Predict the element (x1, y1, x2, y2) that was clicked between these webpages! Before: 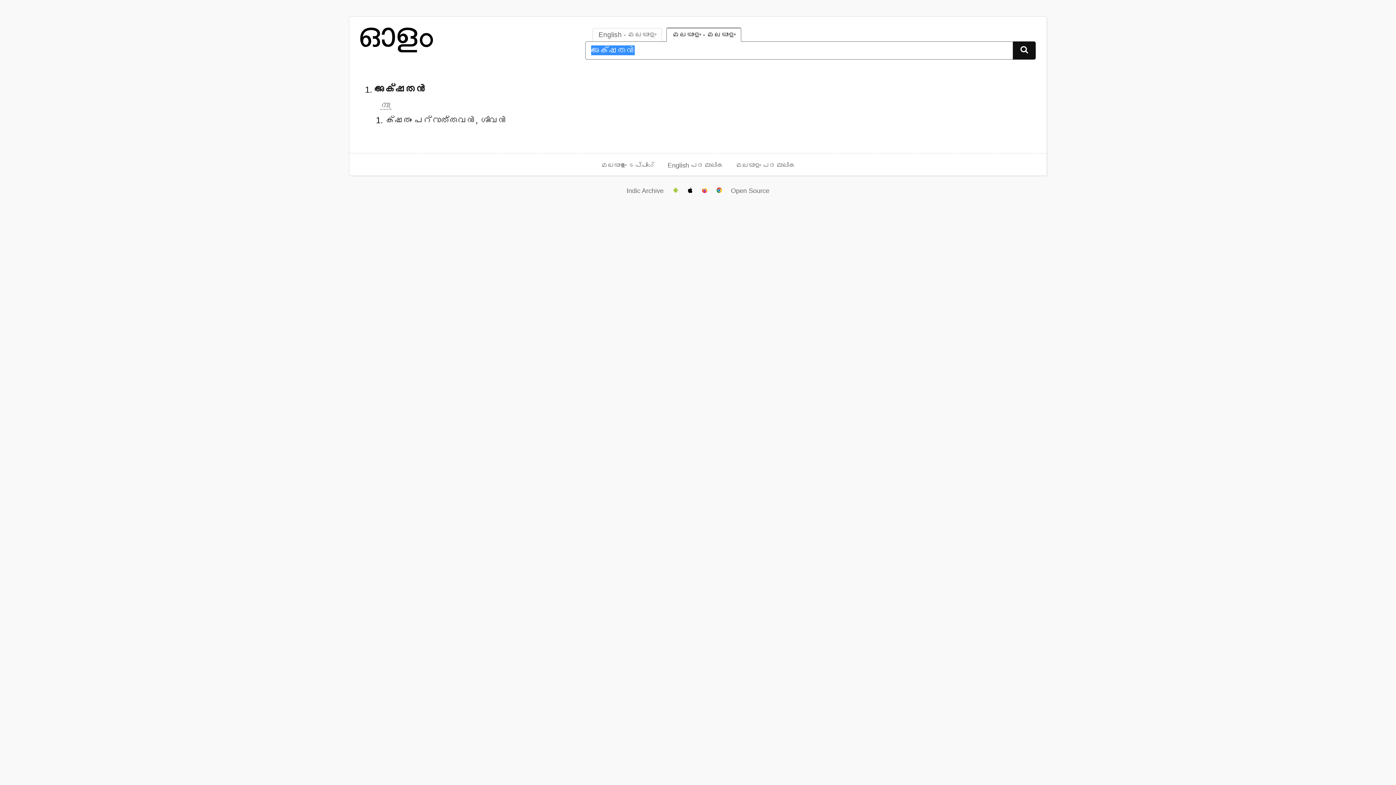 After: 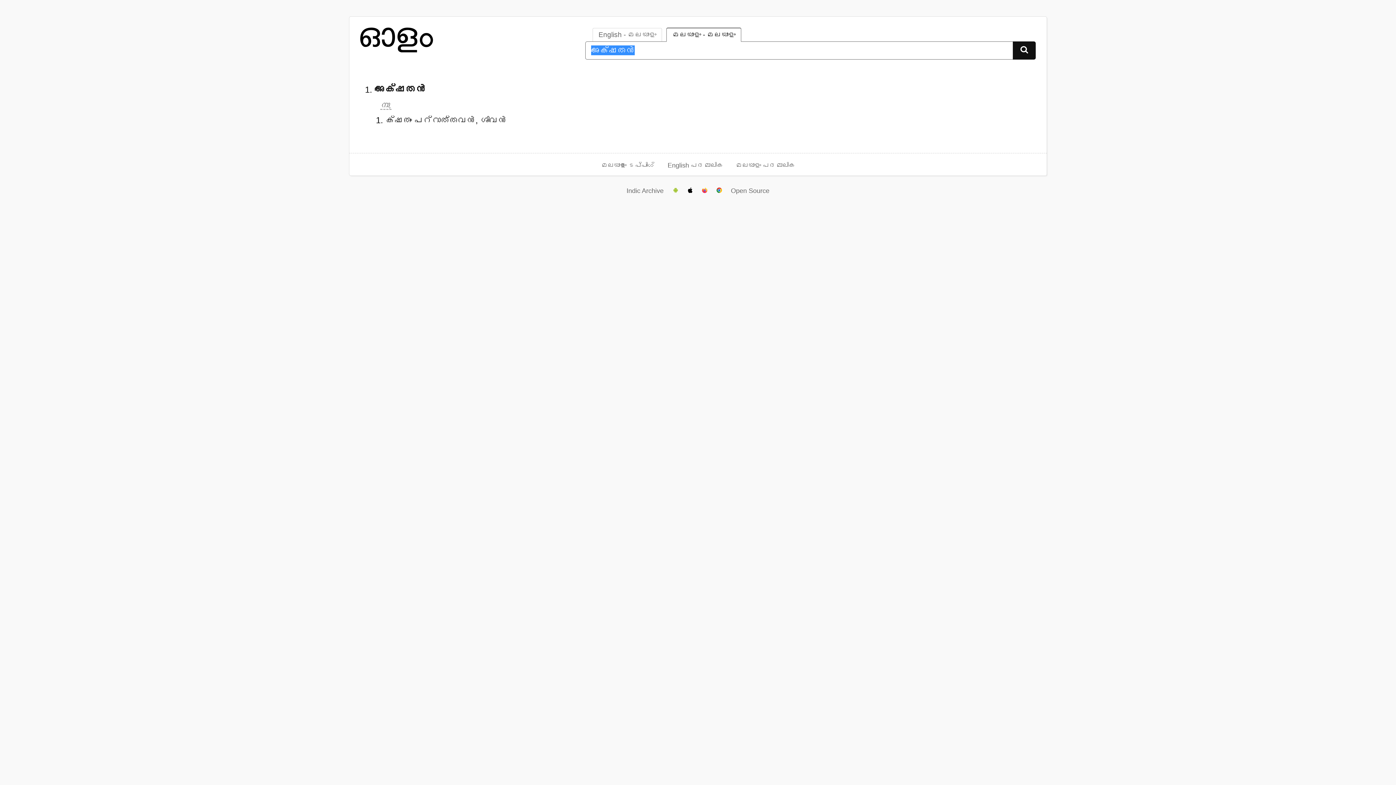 Action: bbox: (1013, 41, 1035, 59)